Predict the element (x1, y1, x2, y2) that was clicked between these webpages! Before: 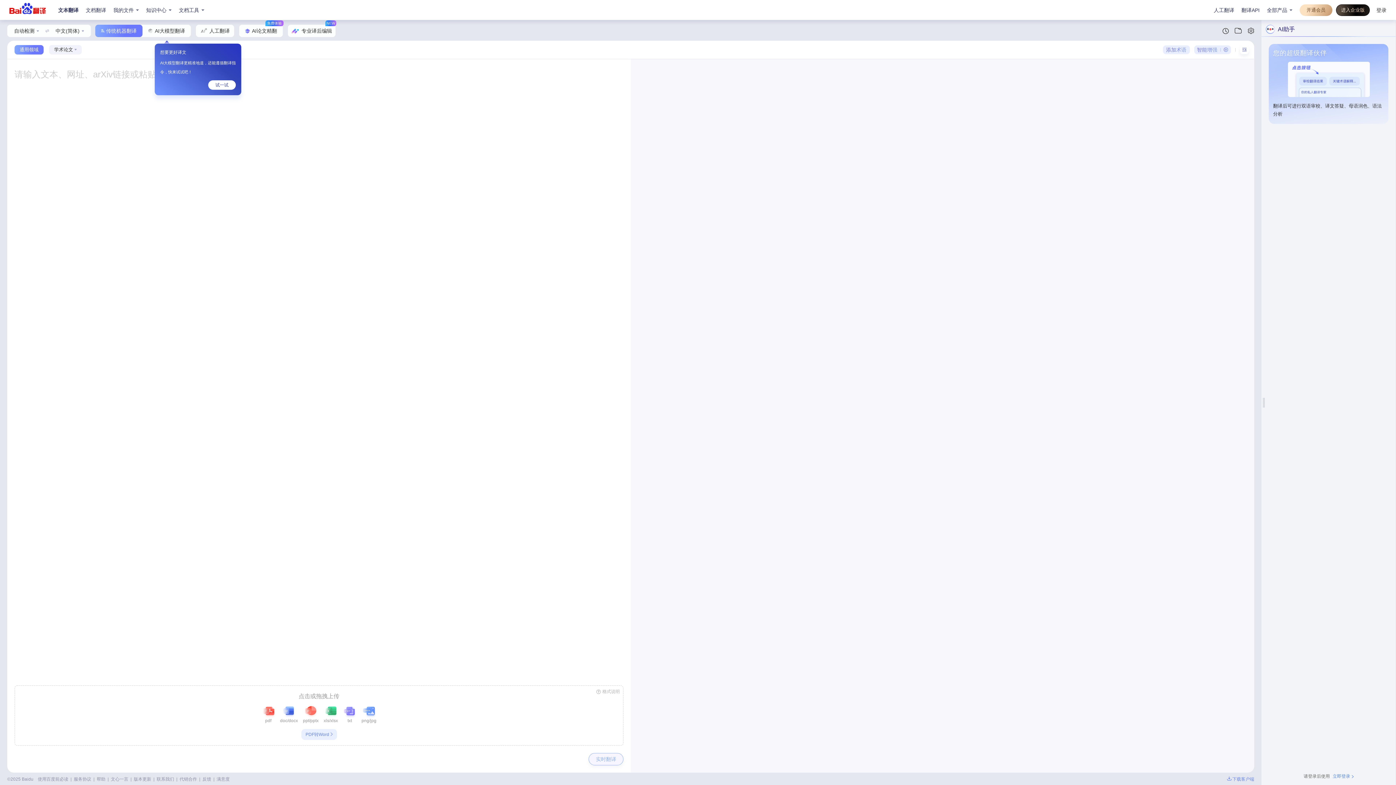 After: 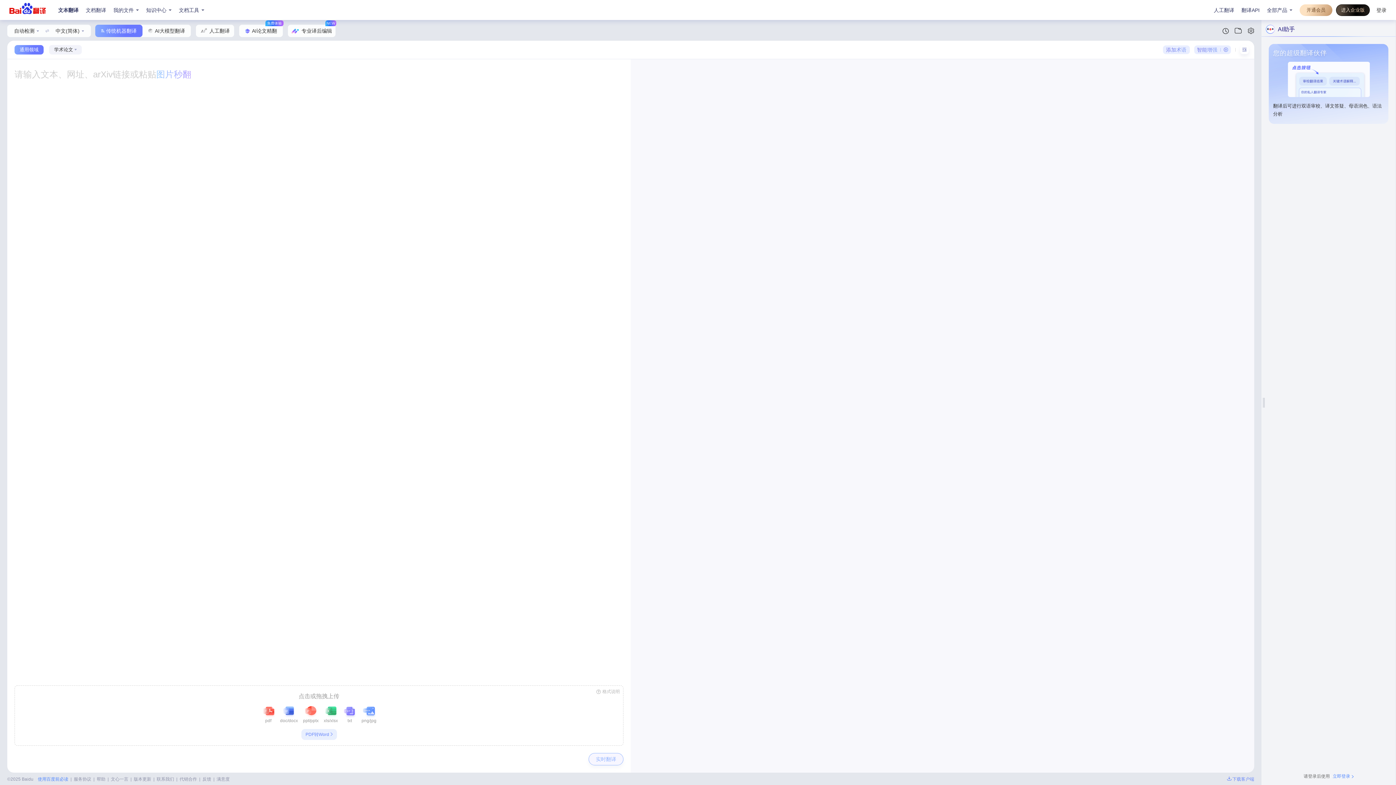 Action: label: 使用百度前必读 bbox: (37, 776, 68, 782)